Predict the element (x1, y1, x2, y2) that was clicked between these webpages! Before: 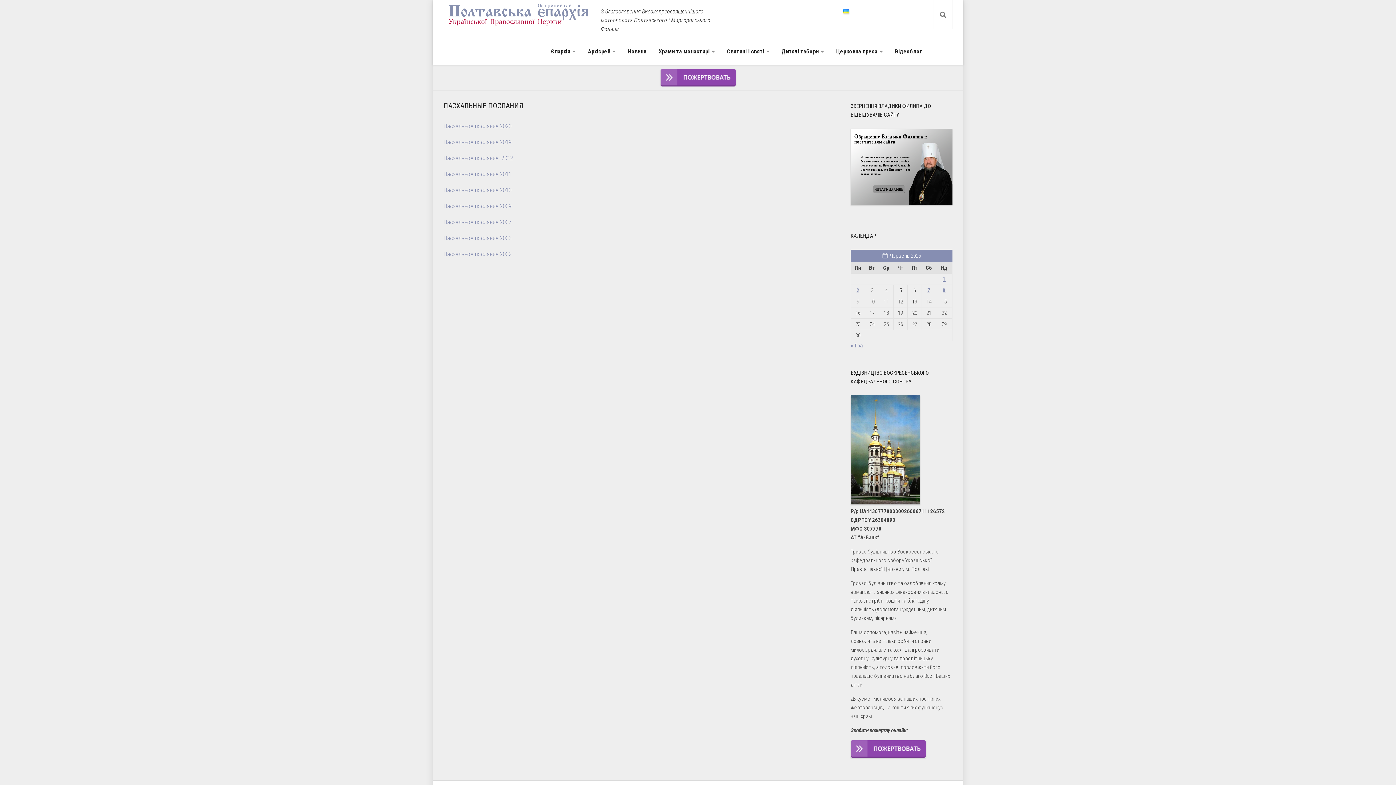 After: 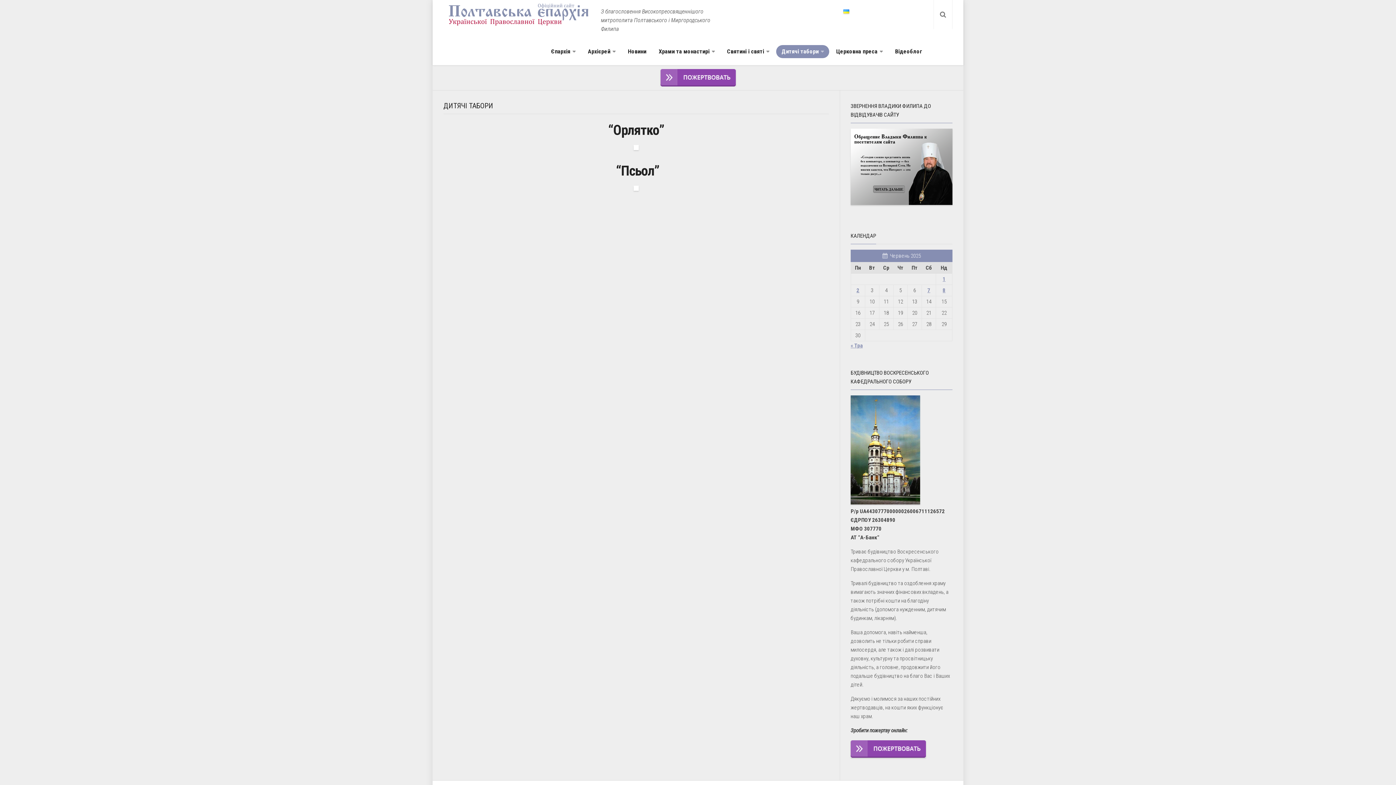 Action: label: Дитячі табори bbox: (776, 45, 829, 58)